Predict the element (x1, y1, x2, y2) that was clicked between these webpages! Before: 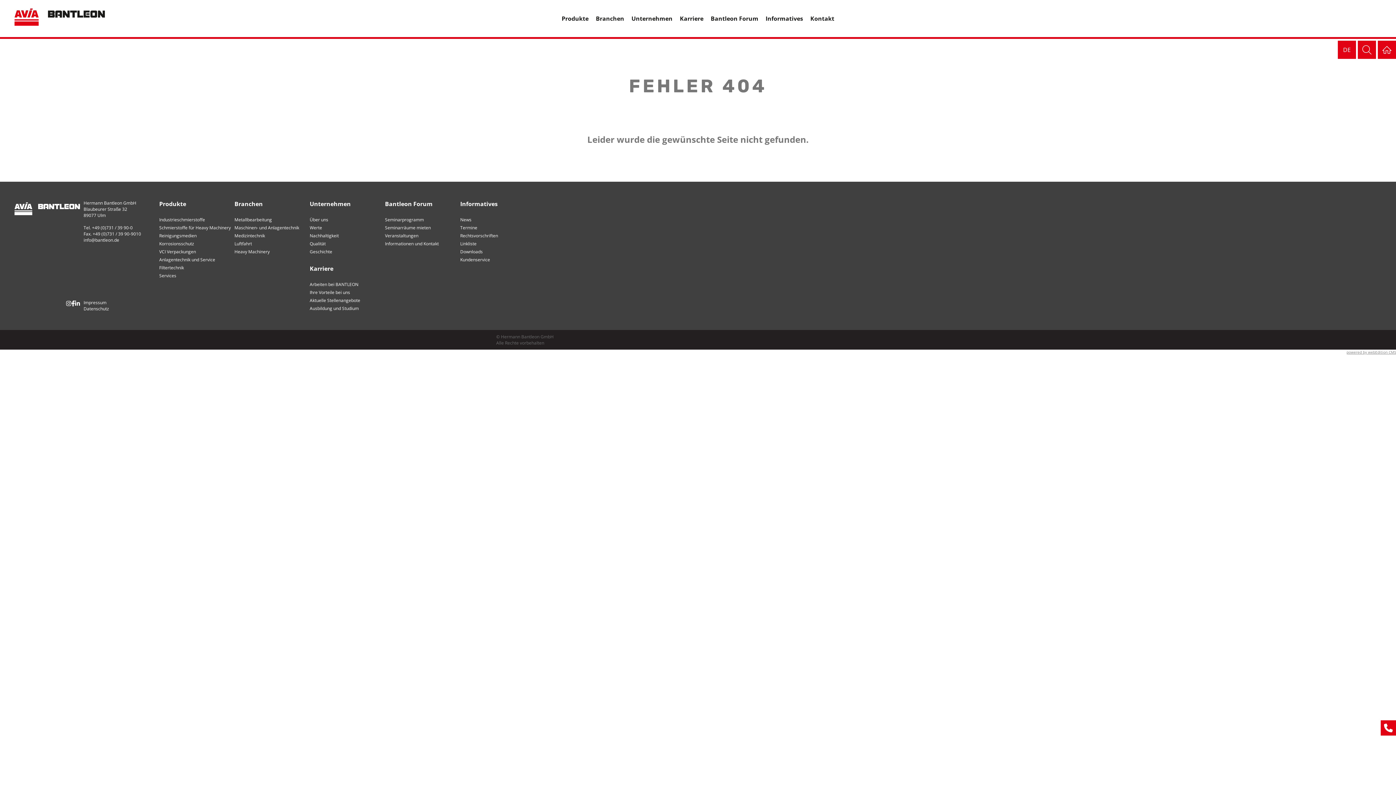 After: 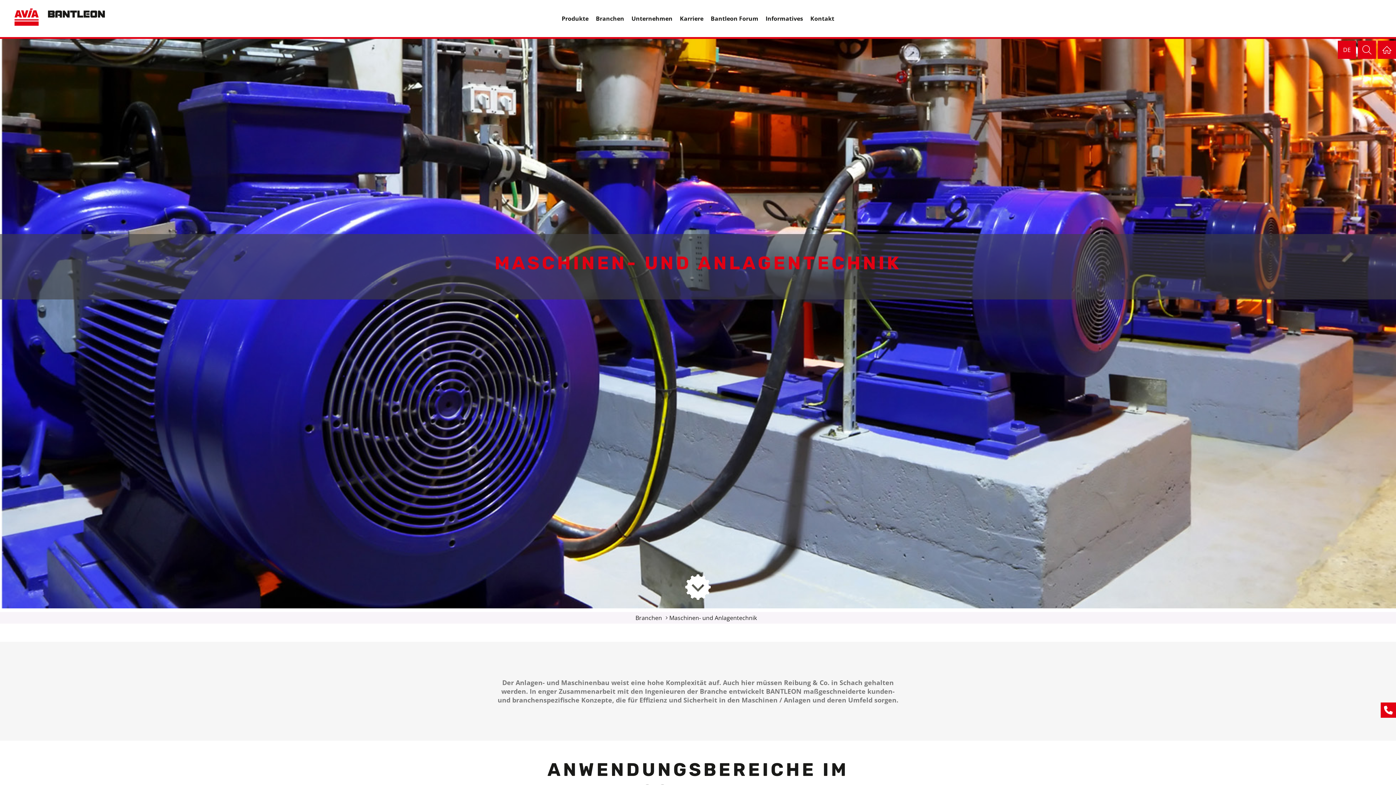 Action: bbox: (234, 224, 299, 230) label: Maschinen- und Anlagentechnik